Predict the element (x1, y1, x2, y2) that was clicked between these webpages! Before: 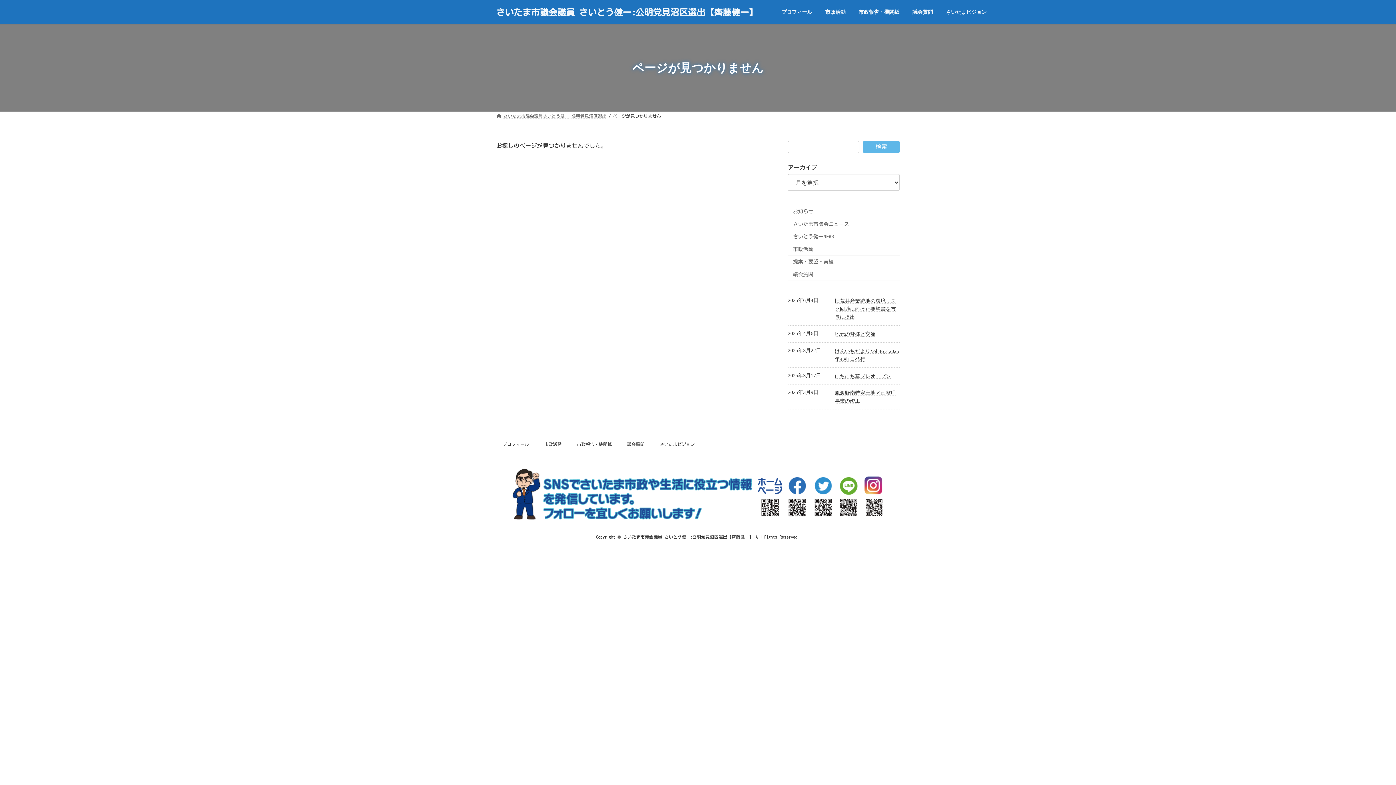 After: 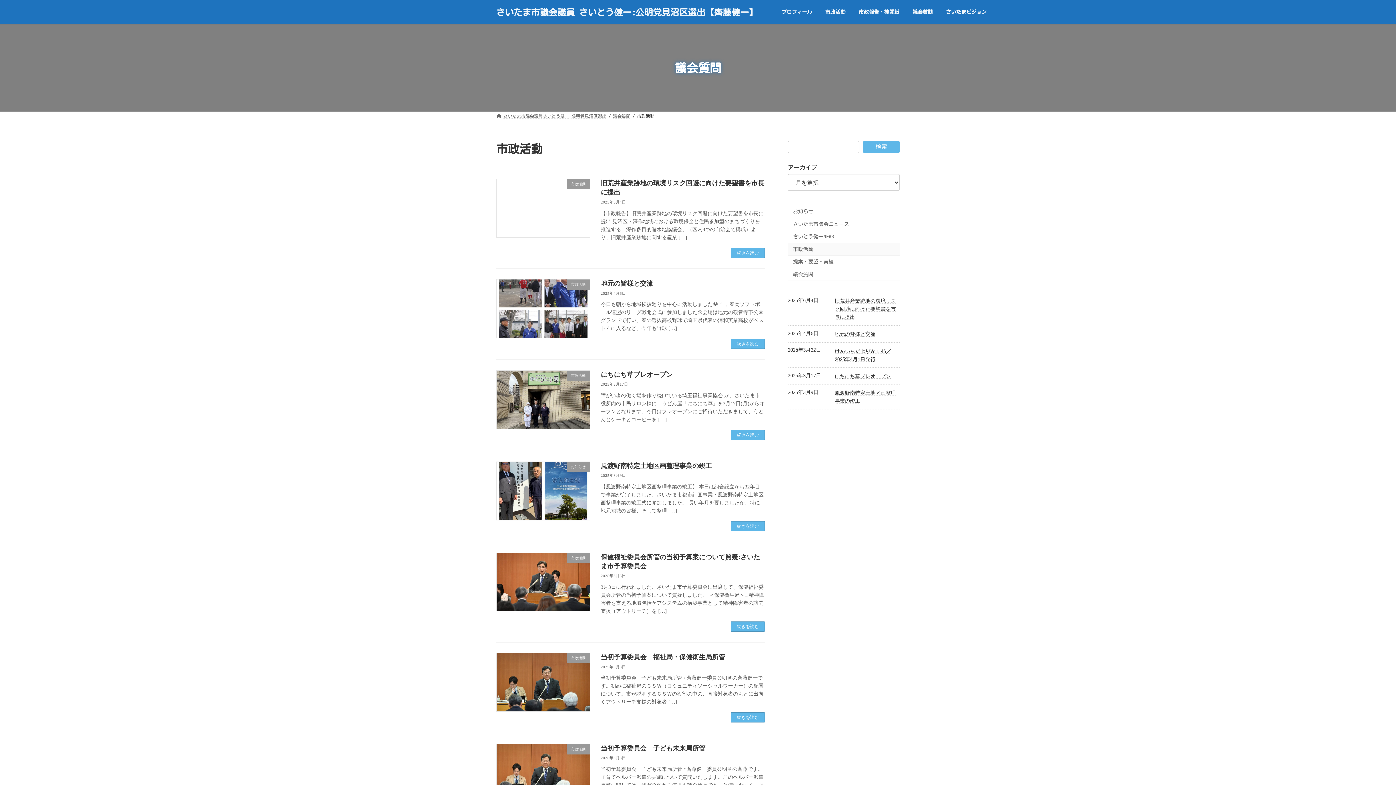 Action: bbox: (544, 442, 561, 446) label: 市政活動